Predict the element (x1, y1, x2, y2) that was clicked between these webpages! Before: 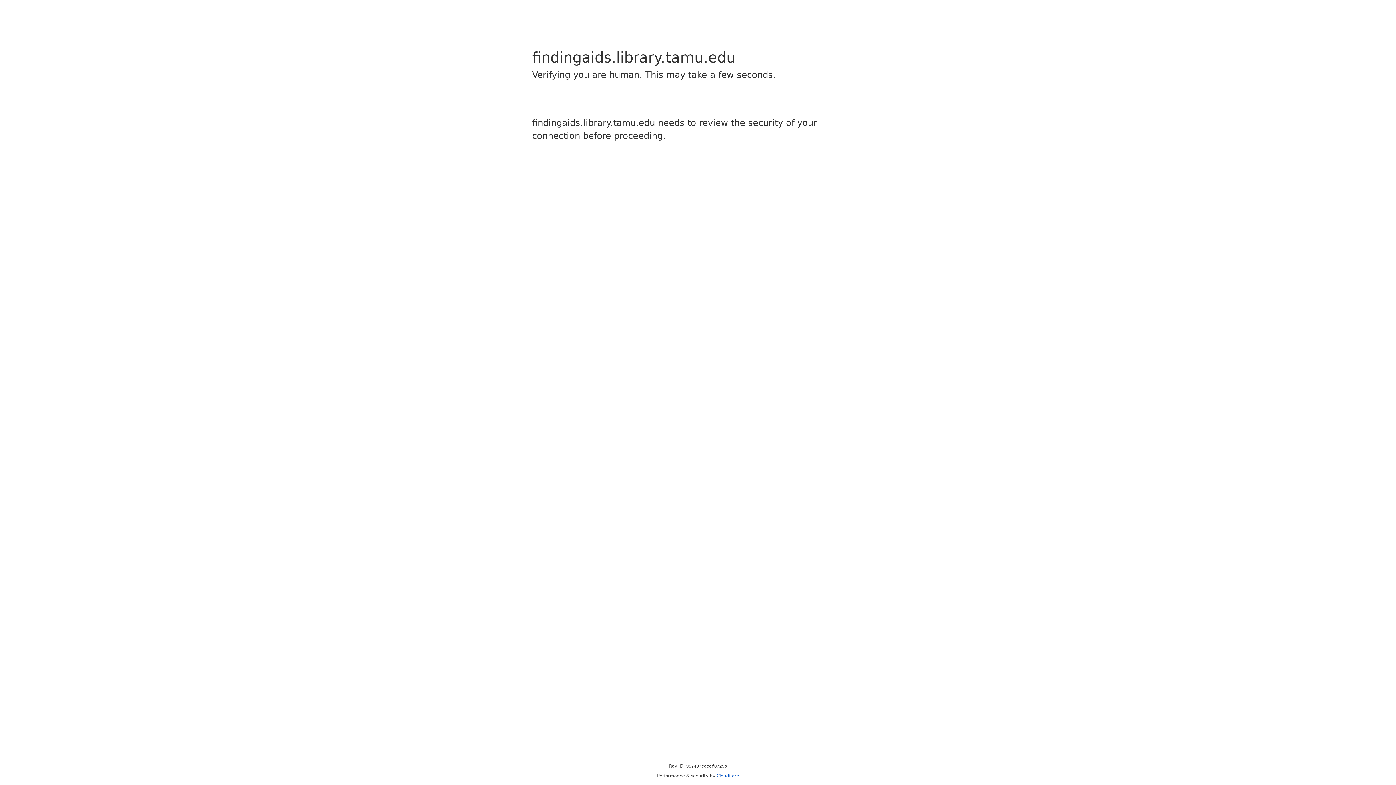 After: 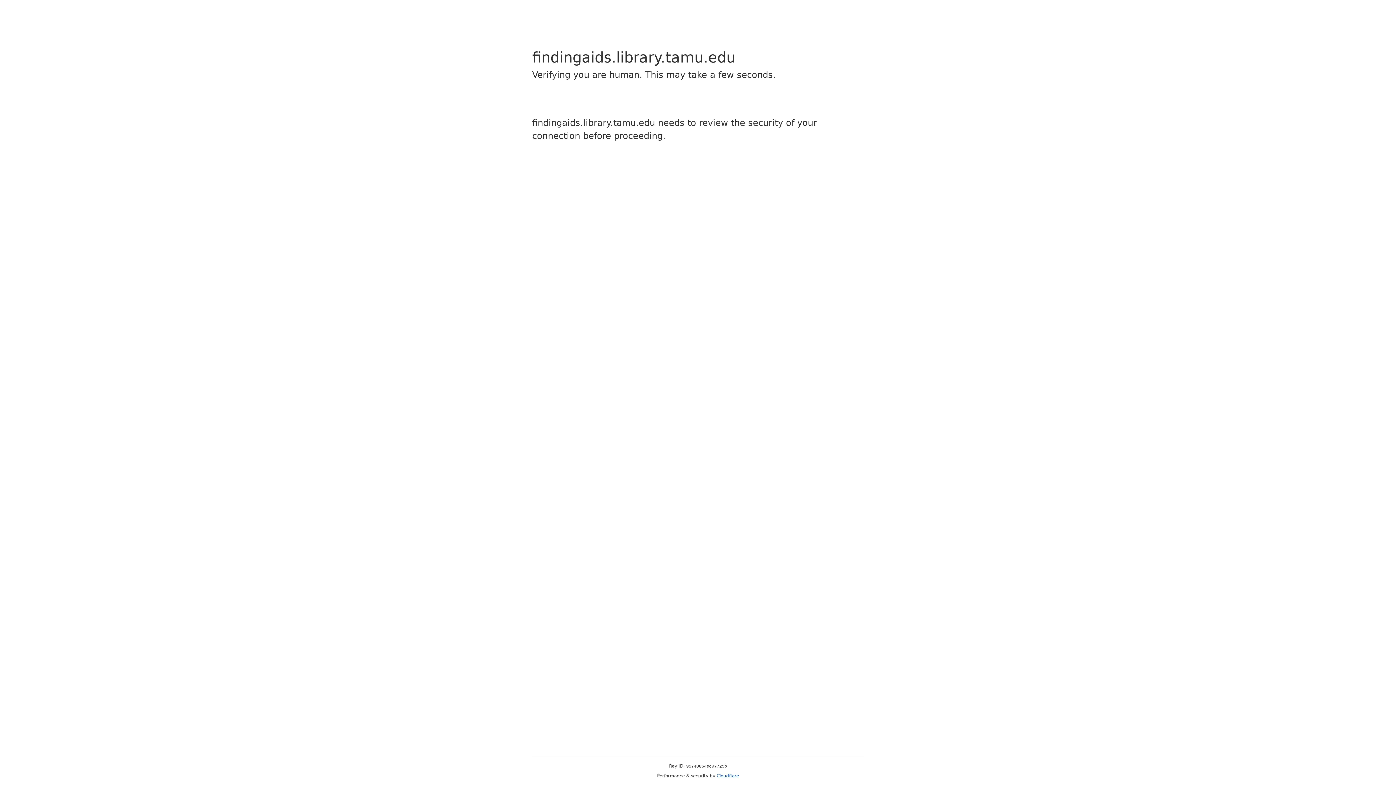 Action: bbox: (716, 773, 739, 778) label: Cloudflare